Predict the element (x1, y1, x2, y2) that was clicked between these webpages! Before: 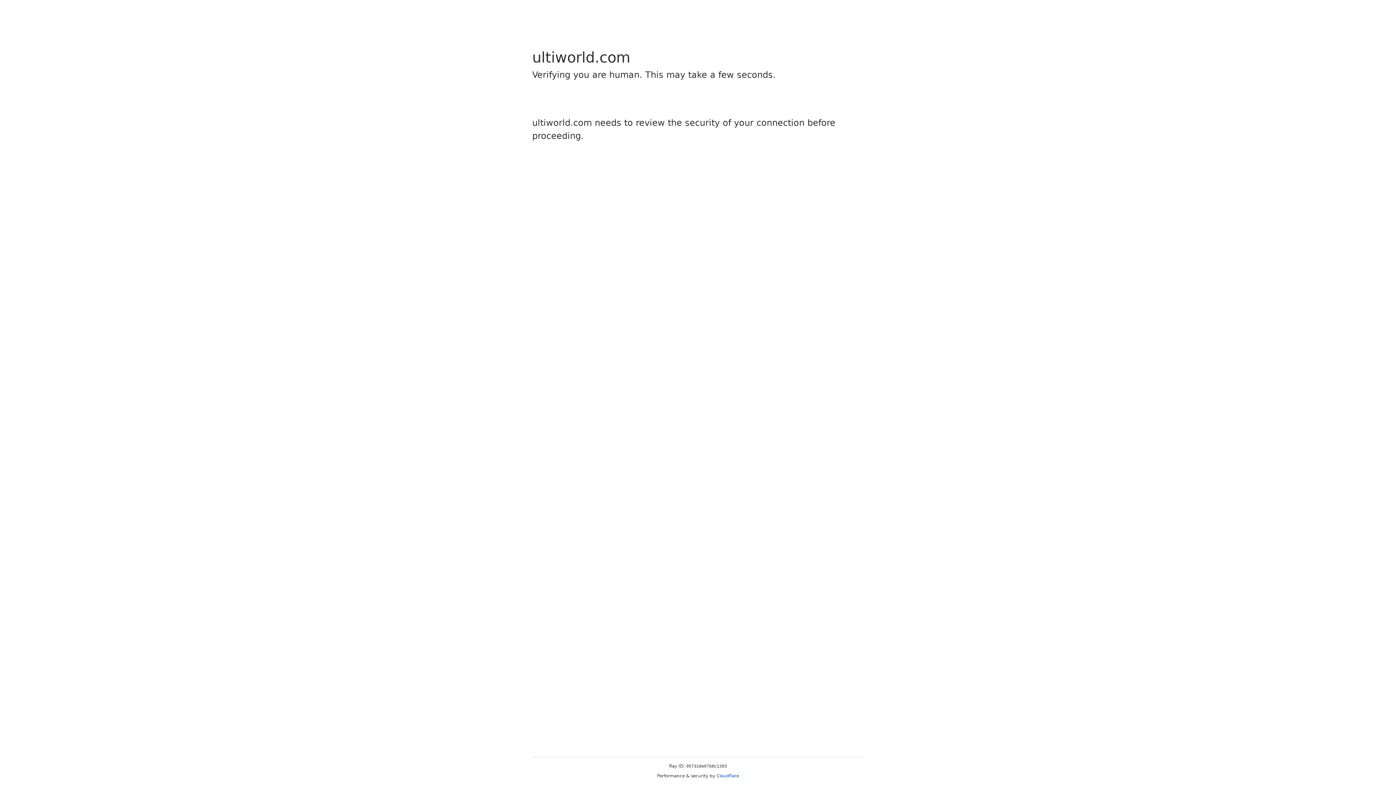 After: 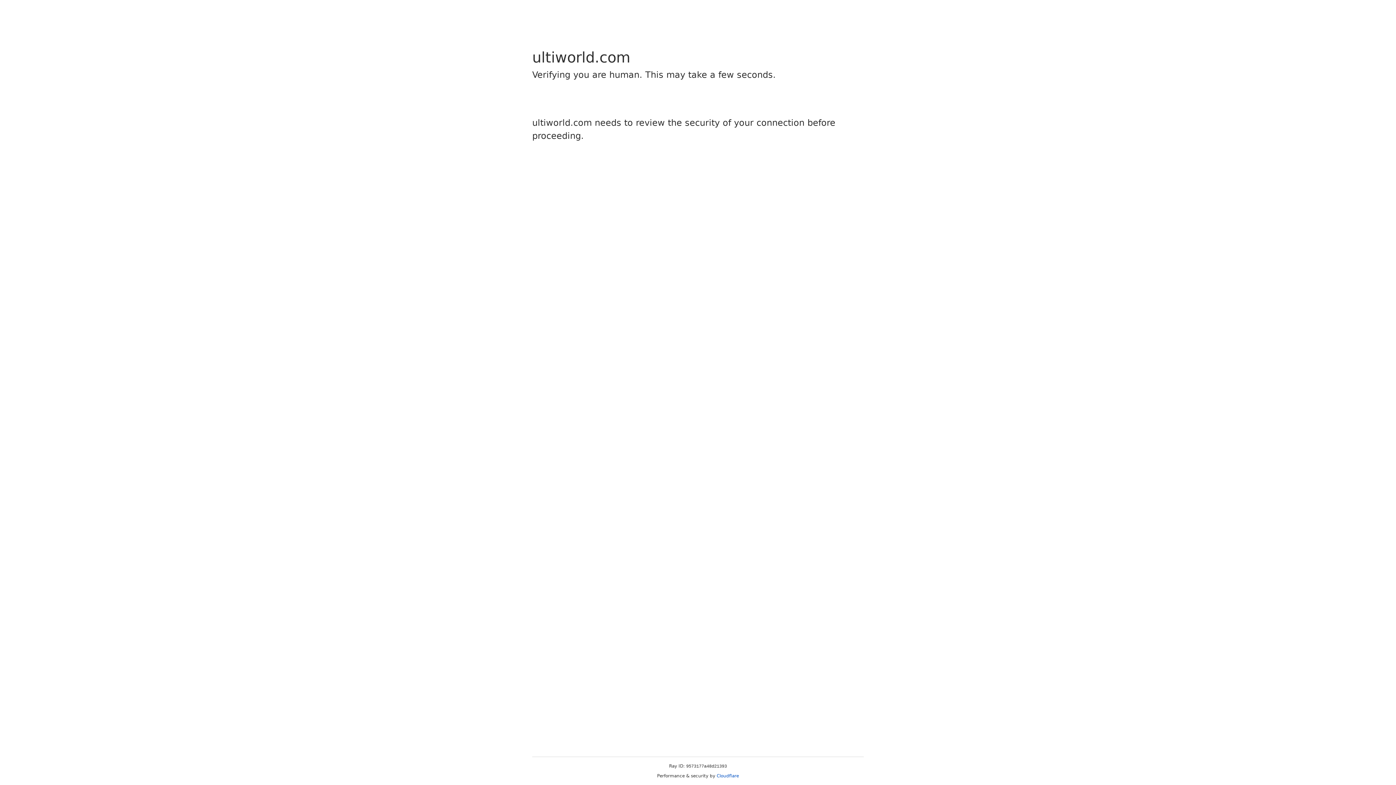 Action: label: Cloudflare bbox: (716, 773, 739, 778)